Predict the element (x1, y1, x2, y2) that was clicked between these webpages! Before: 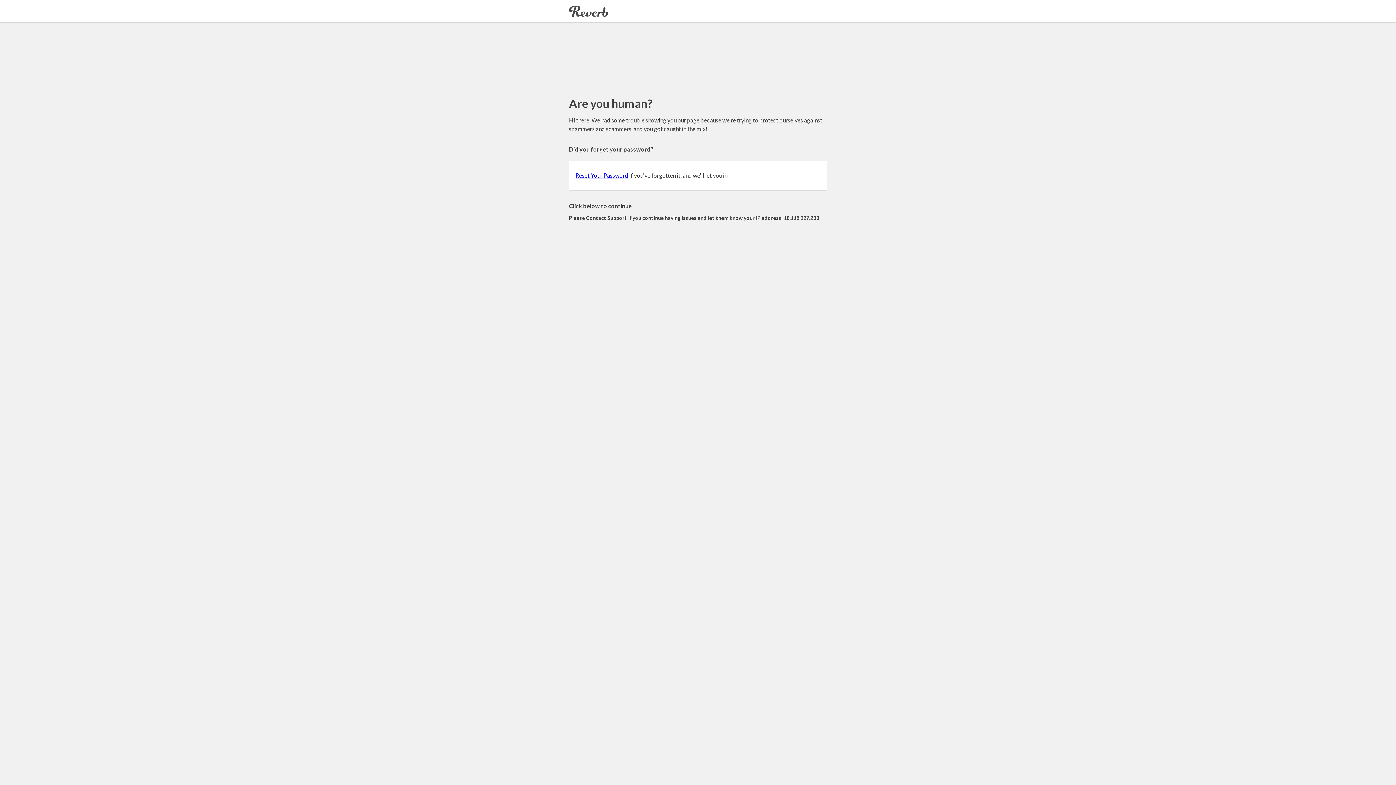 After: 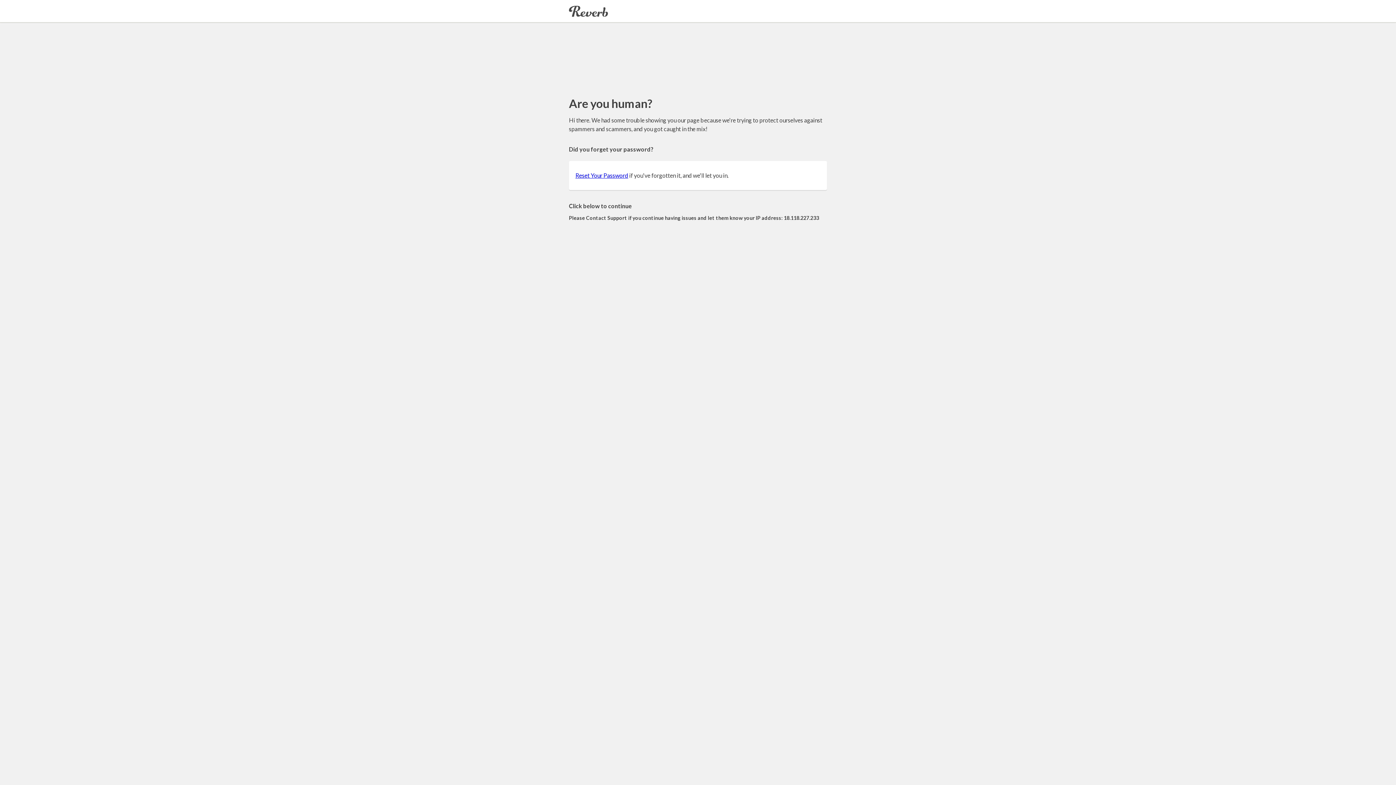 Action: label: Reset Your Password bbox: (575, 172, 628, 178)